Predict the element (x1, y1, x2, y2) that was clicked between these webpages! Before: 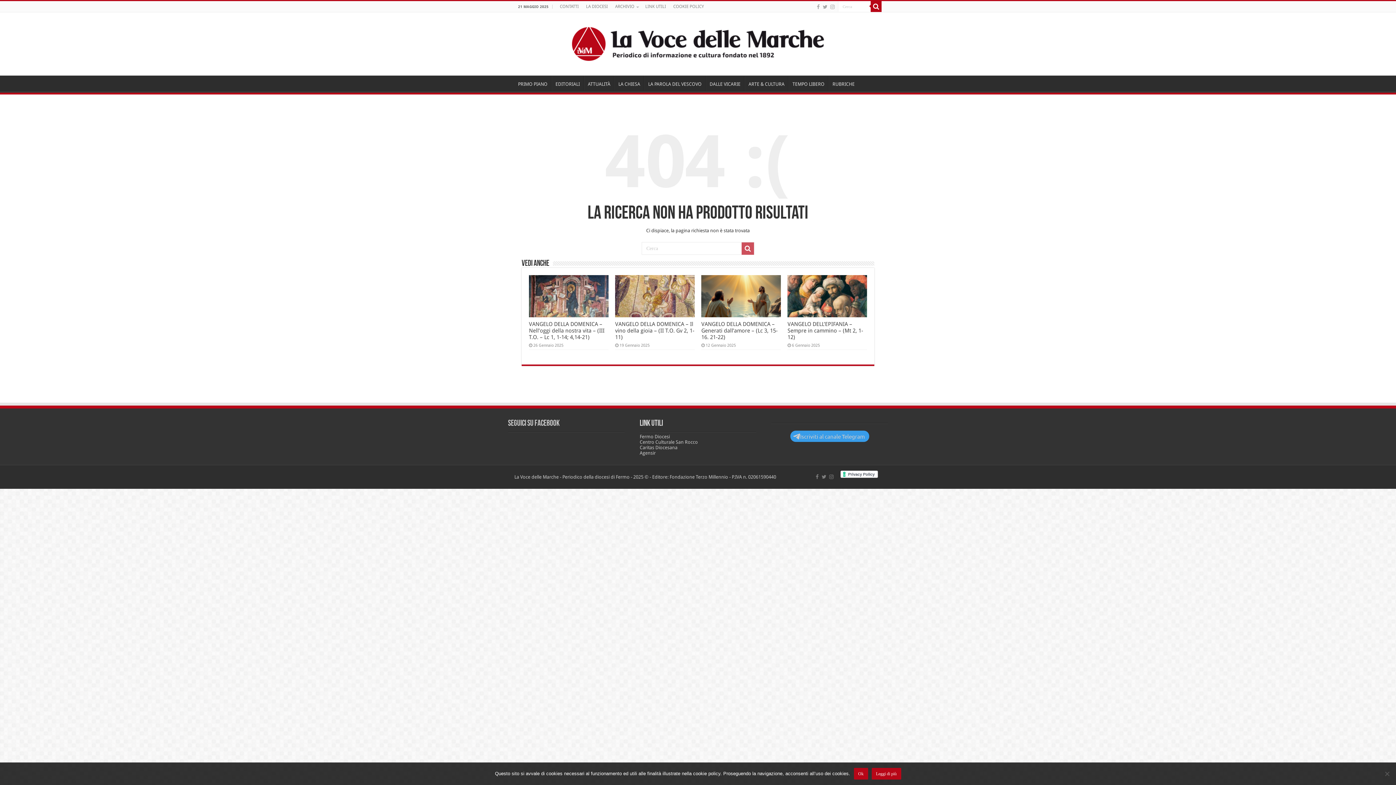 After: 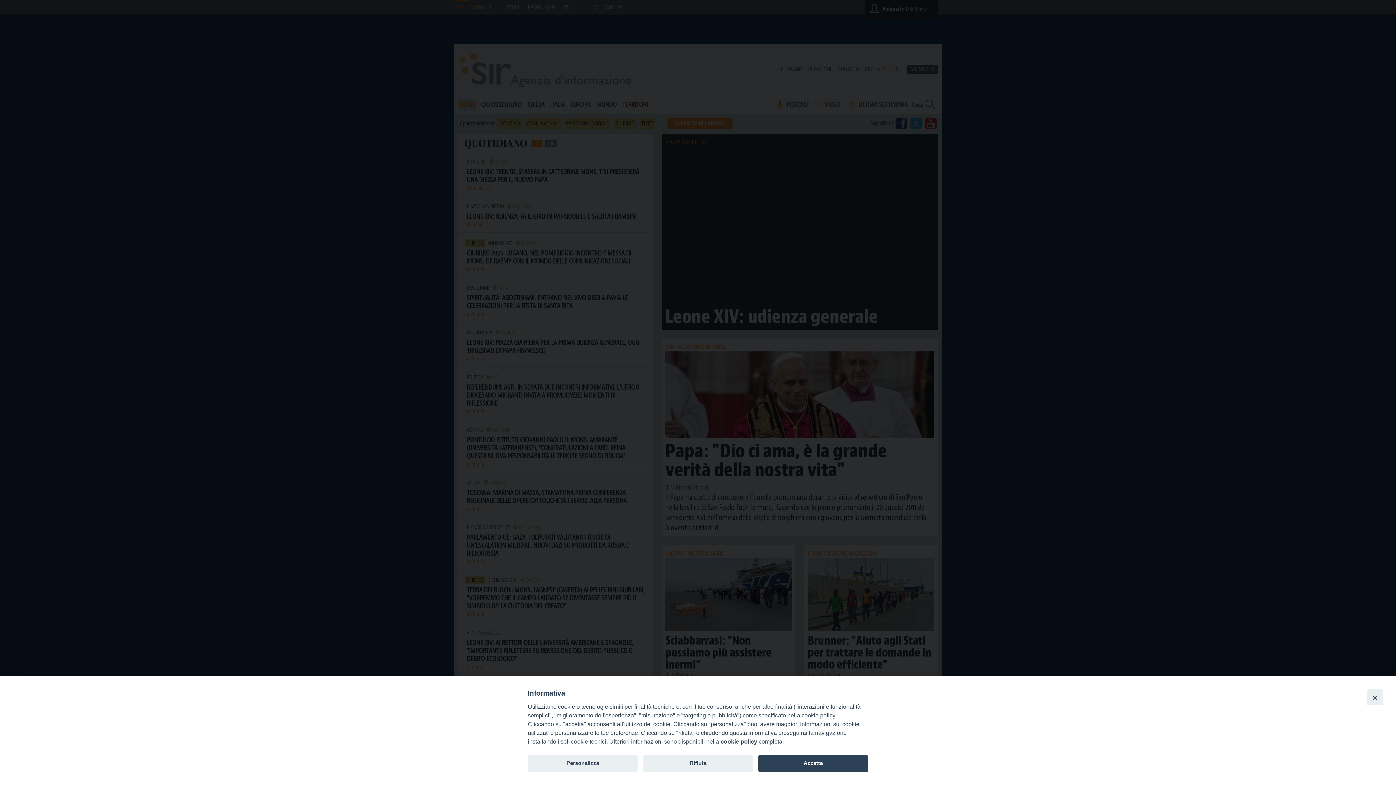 Action: label: Agensir bbox: (639, 450, 655, 456)